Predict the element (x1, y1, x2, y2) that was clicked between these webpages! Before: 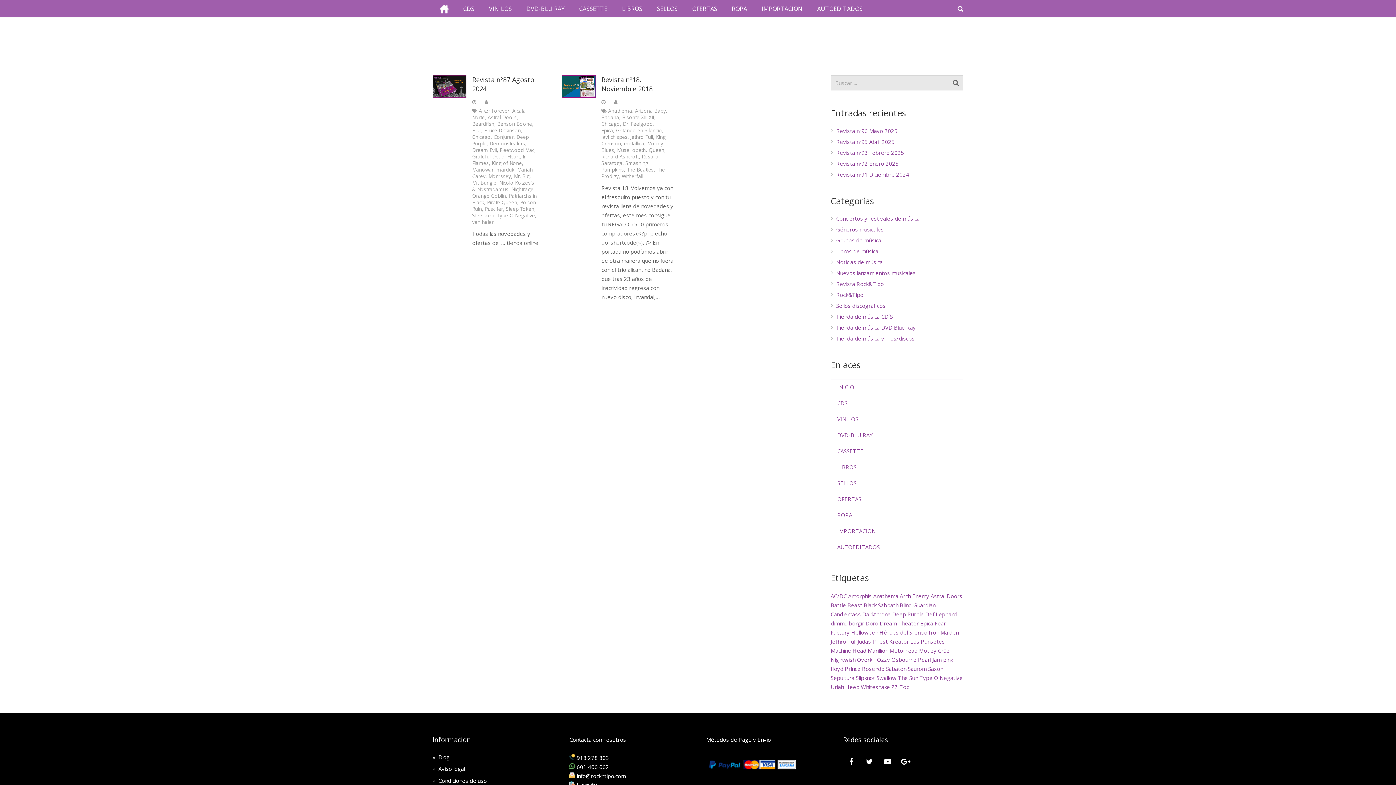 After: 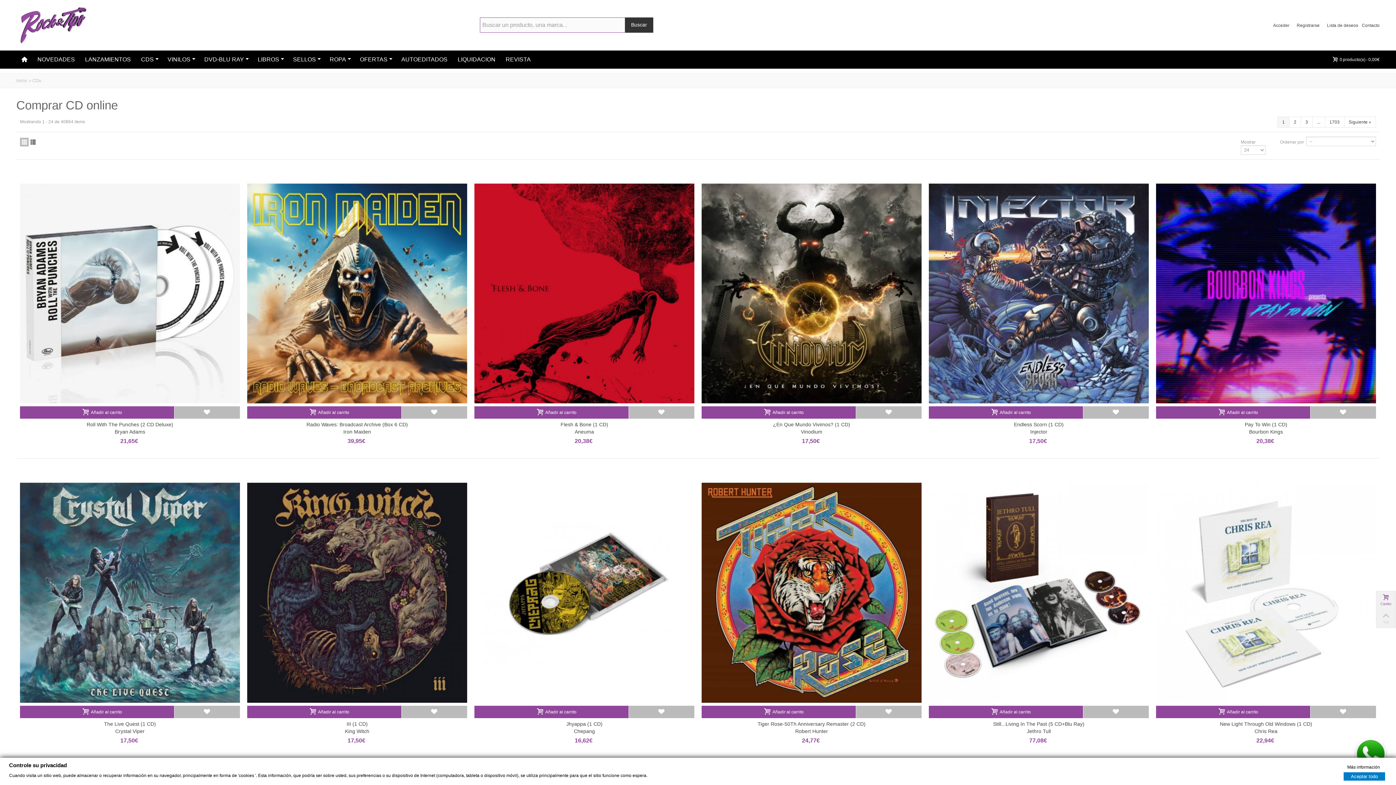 Action: bbox: (830, 395, 963, 411) label: CDS